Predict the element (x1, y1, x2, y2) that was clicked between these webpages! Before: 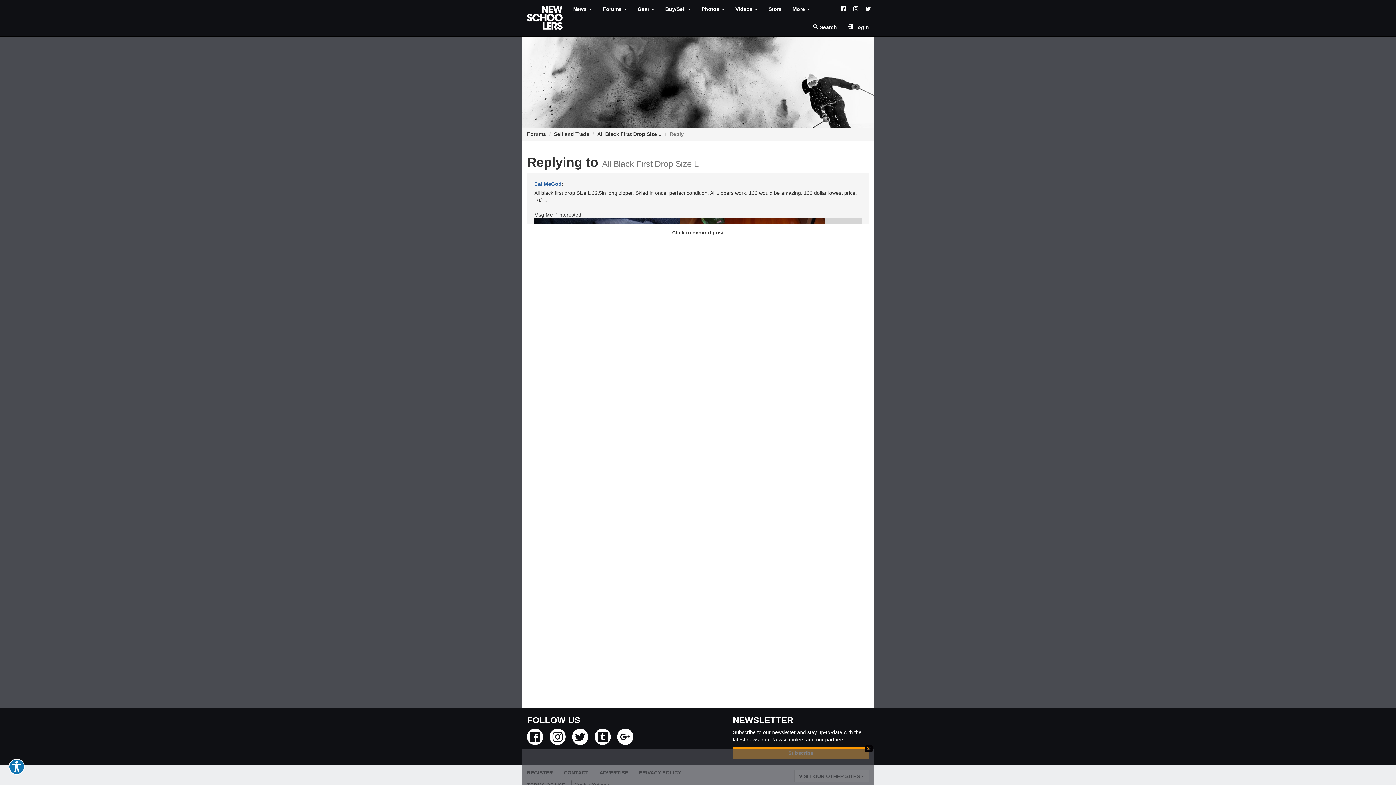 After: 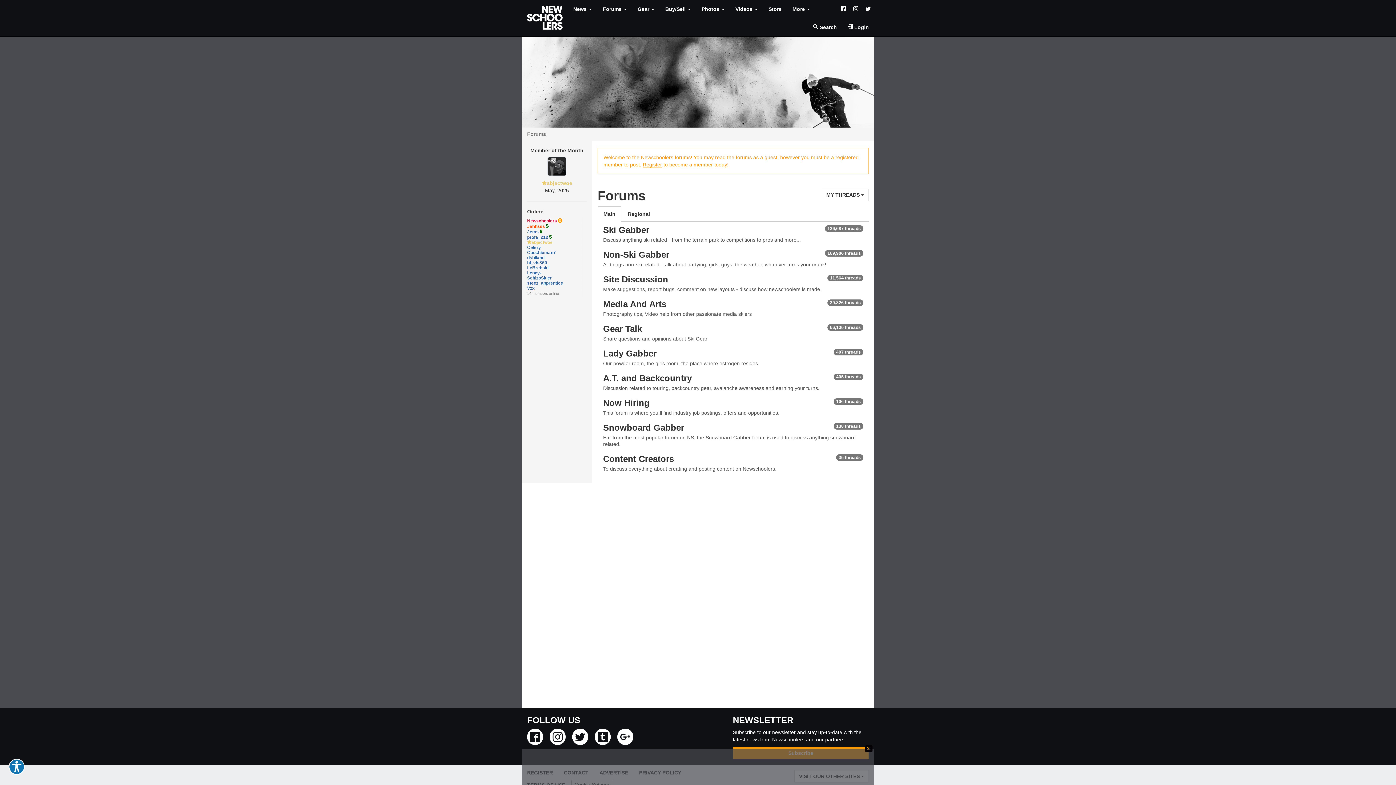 Action: bbox: (597, 0, 632, 18) label: Forums 